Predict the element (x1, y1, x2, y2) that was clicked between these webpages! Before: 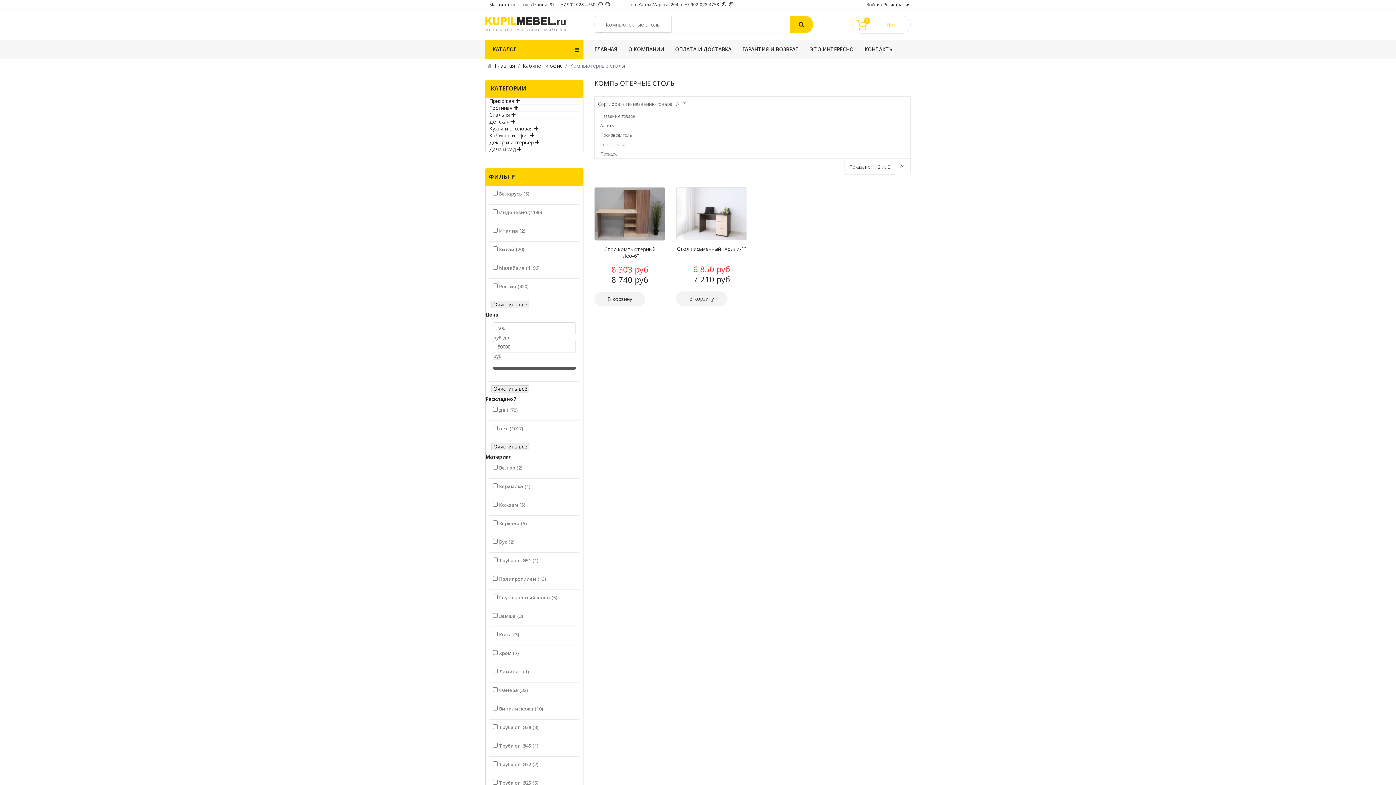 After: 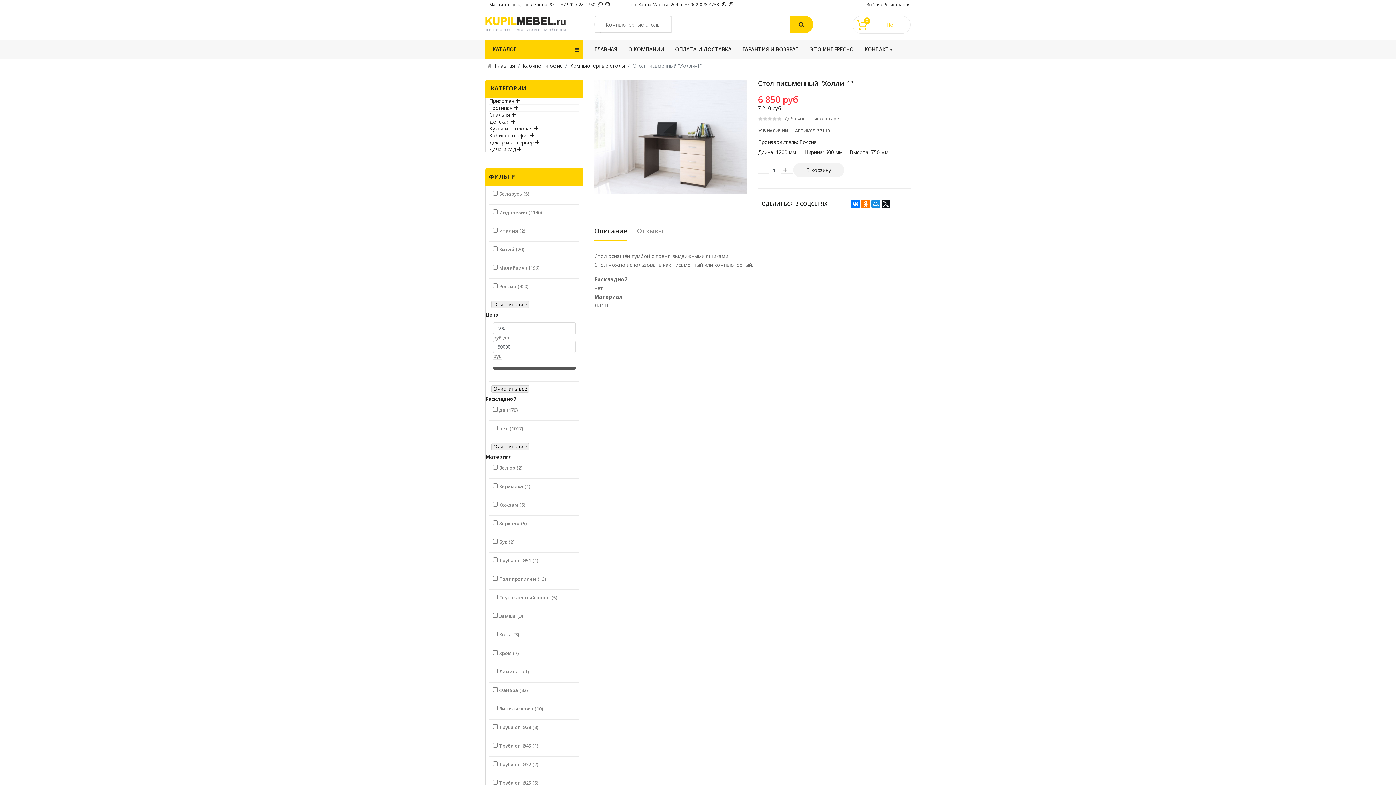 Action: bbox: (676, 187, 746, 240)